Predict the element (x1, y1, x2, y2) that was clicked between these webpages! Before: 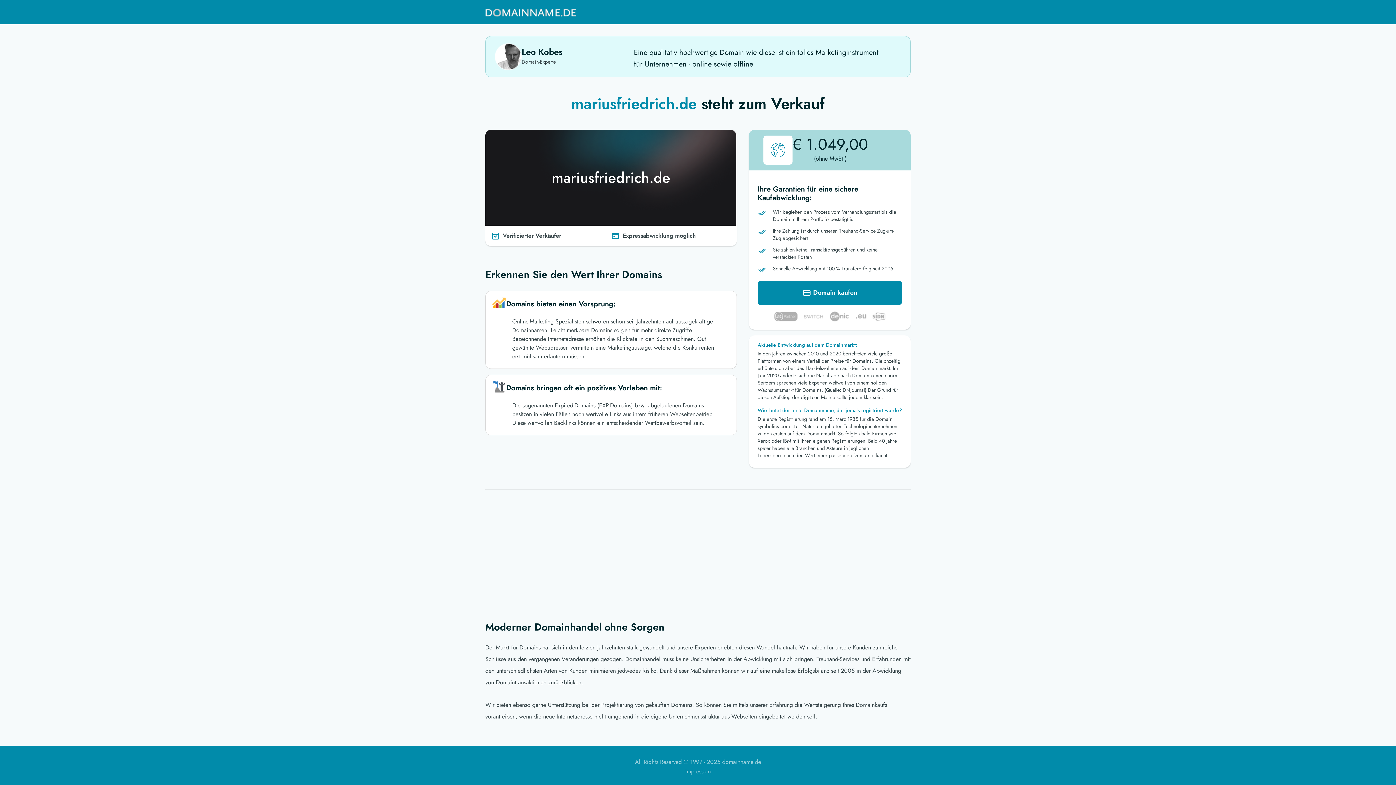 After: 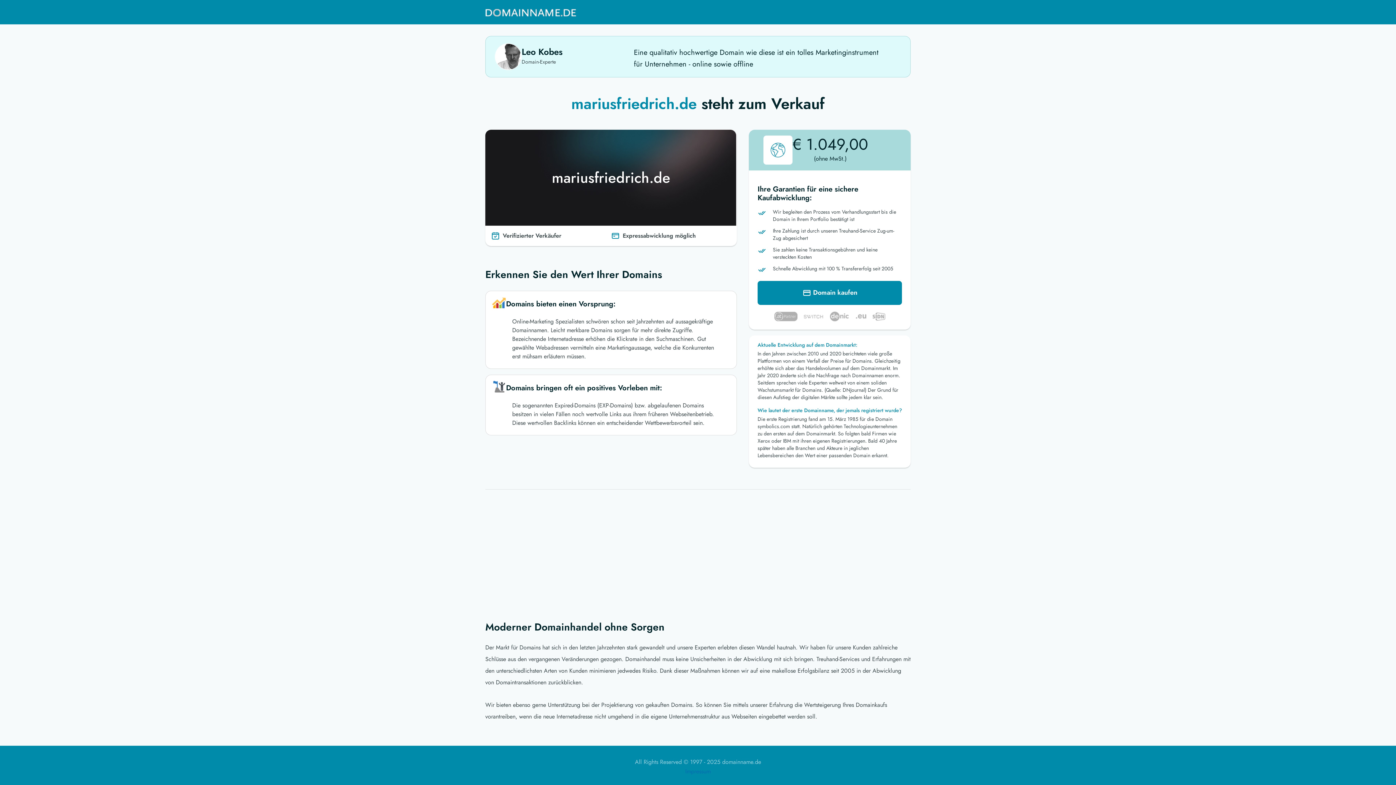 Action: label: Impressum bbox: (685, 767, 710, 776)